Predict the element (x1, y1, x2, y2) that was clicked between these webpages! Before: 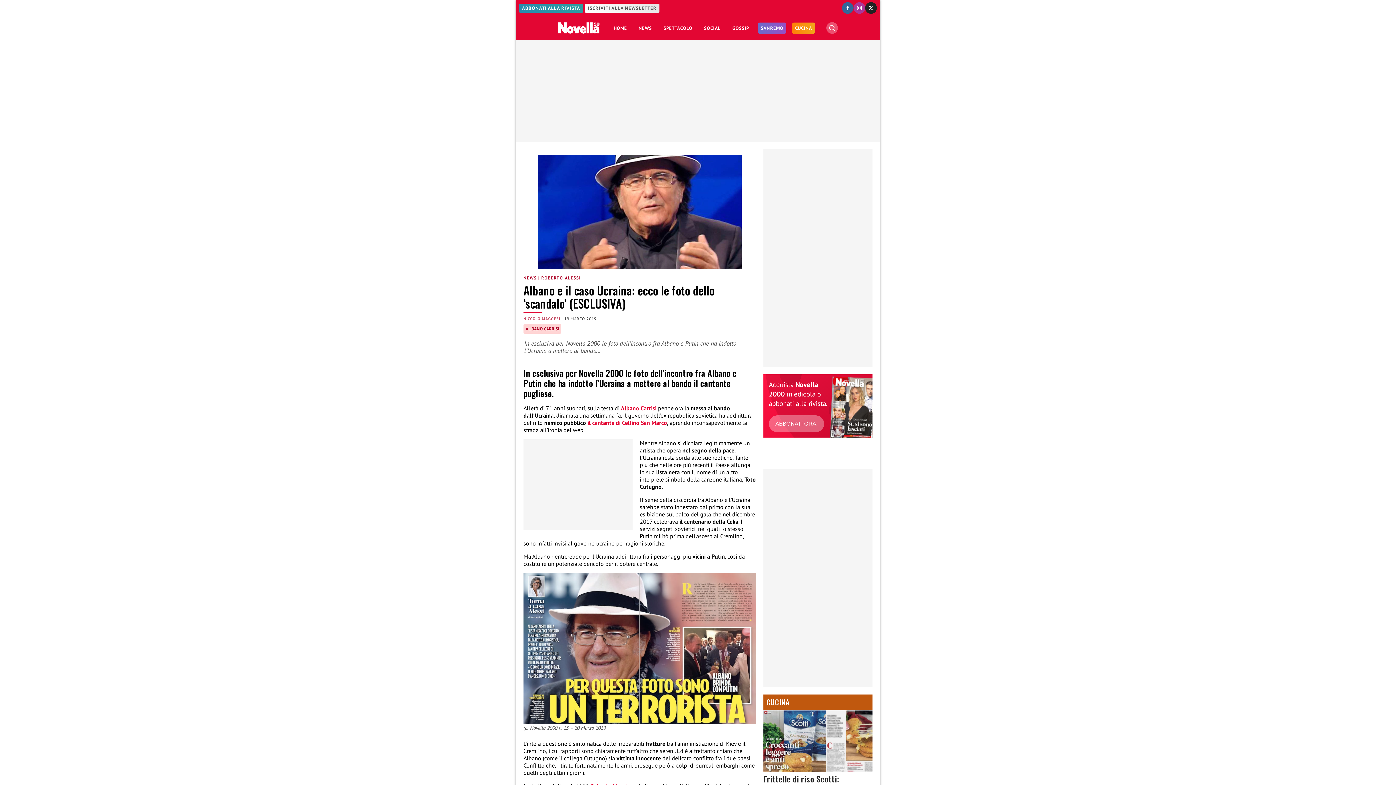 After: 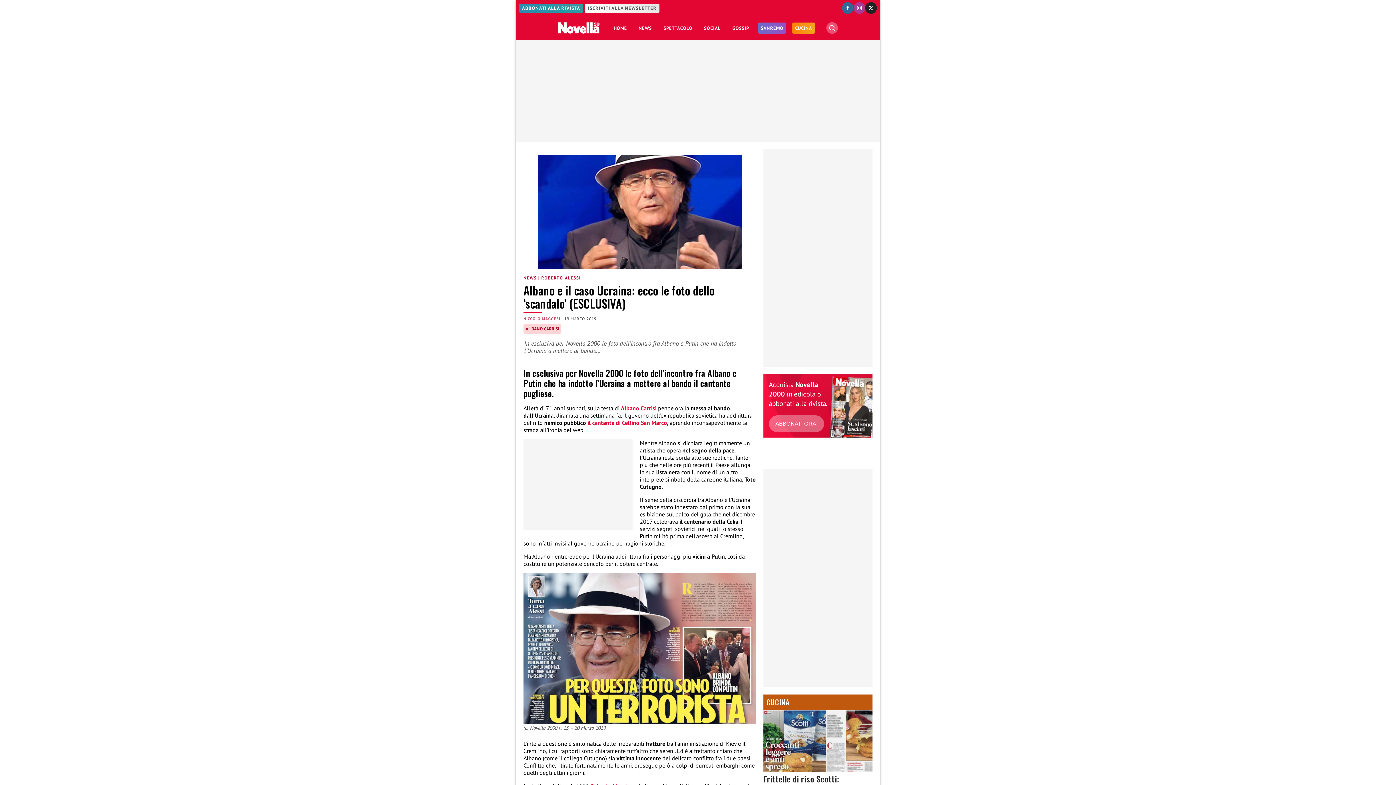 Action: bbox: (865, 2, 877, 13)